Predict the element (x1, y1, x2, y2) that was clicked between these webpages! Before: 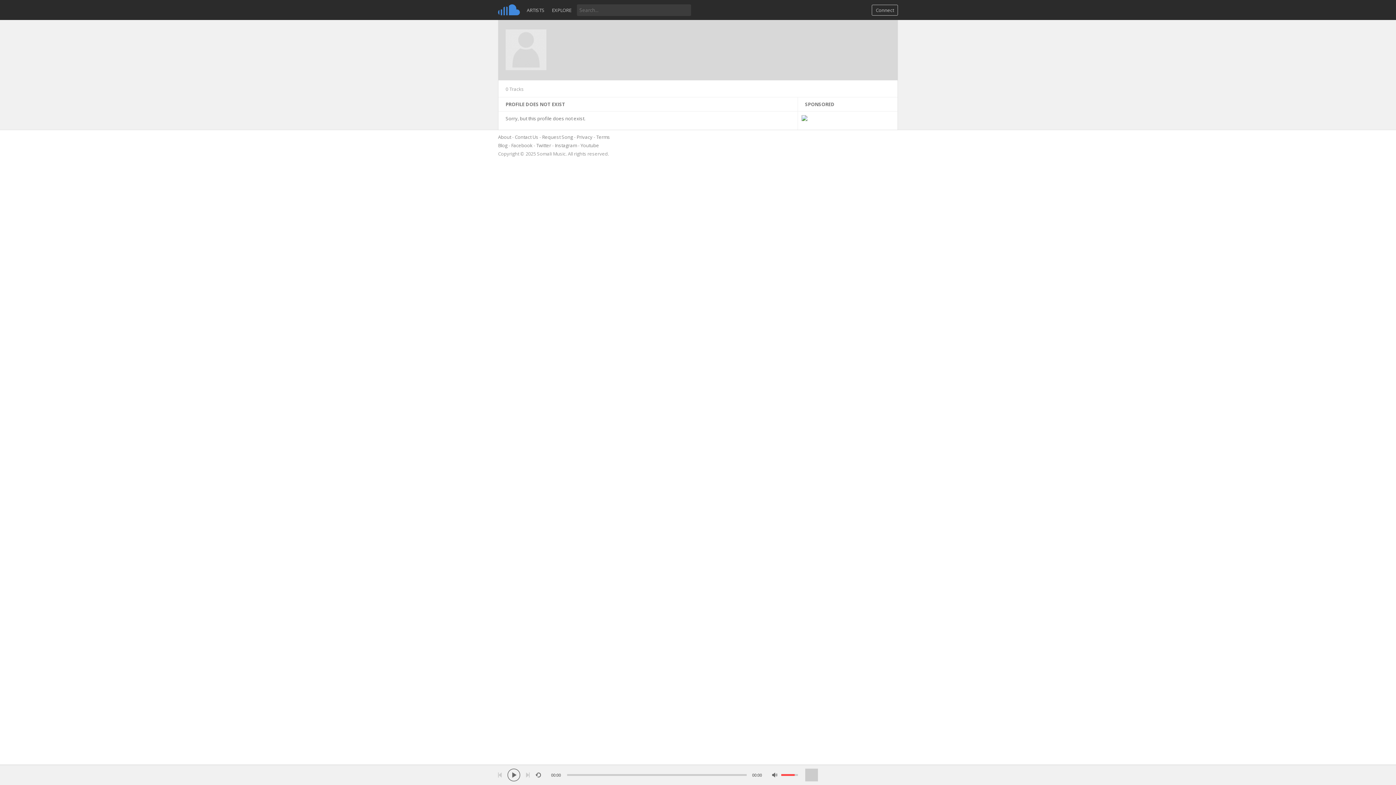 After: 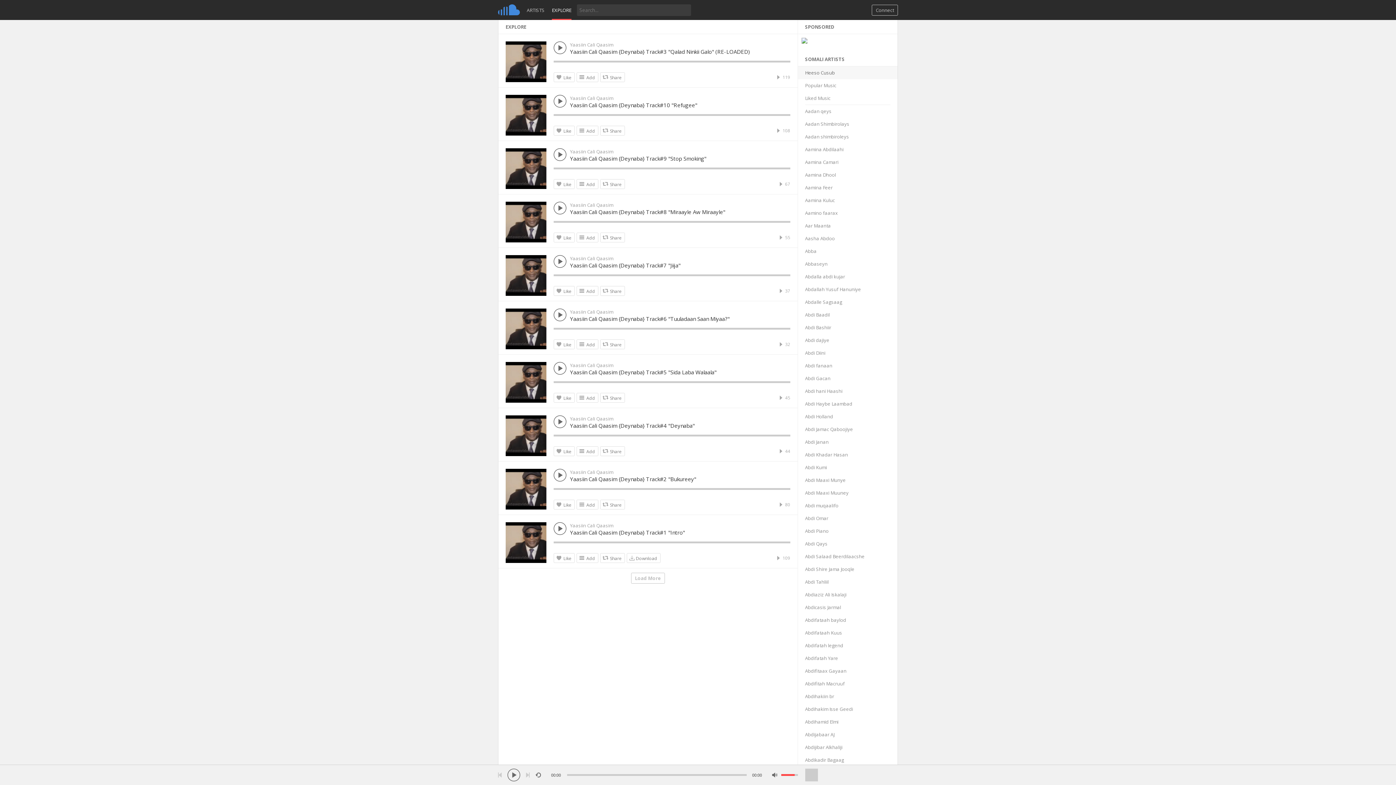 Action: label: EXPLORE bbox: (552, 0, 571, 19)